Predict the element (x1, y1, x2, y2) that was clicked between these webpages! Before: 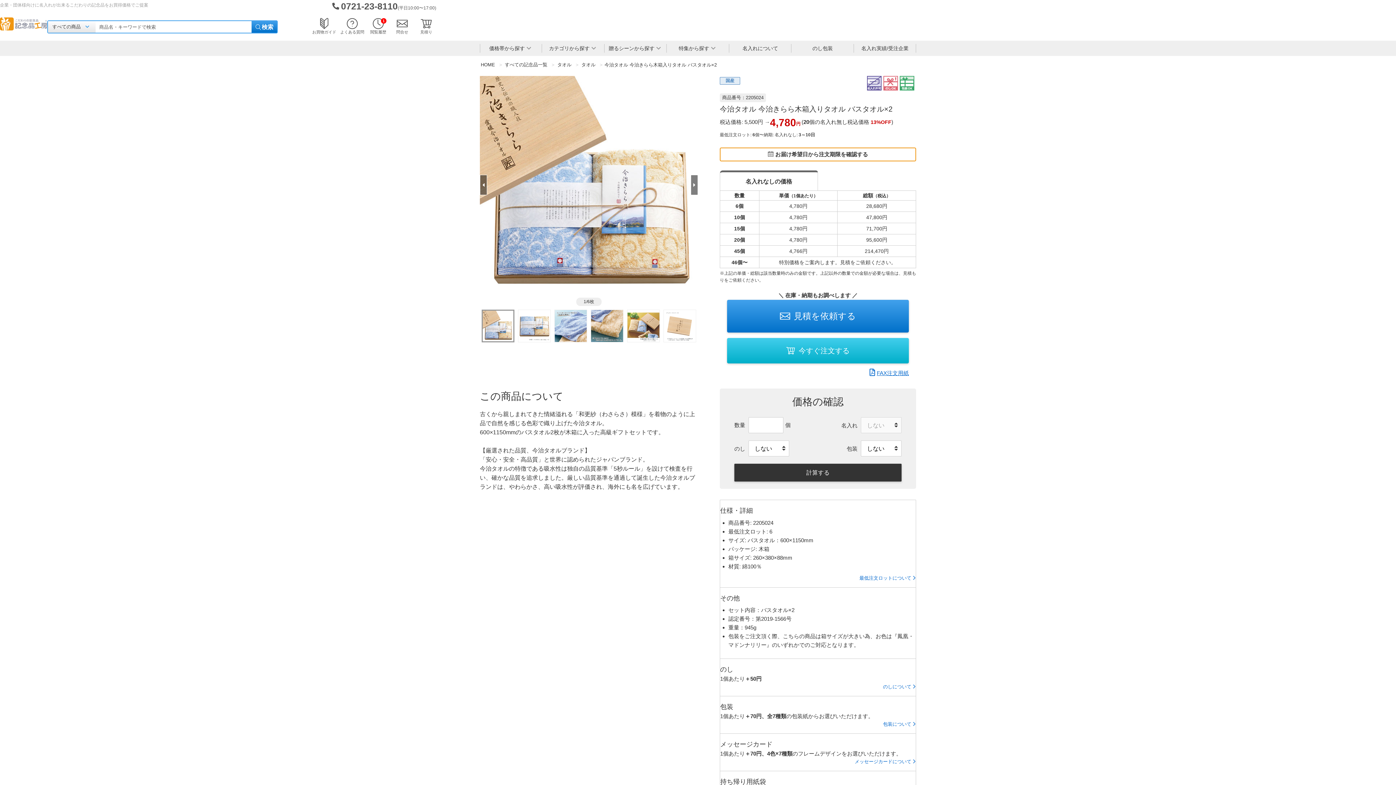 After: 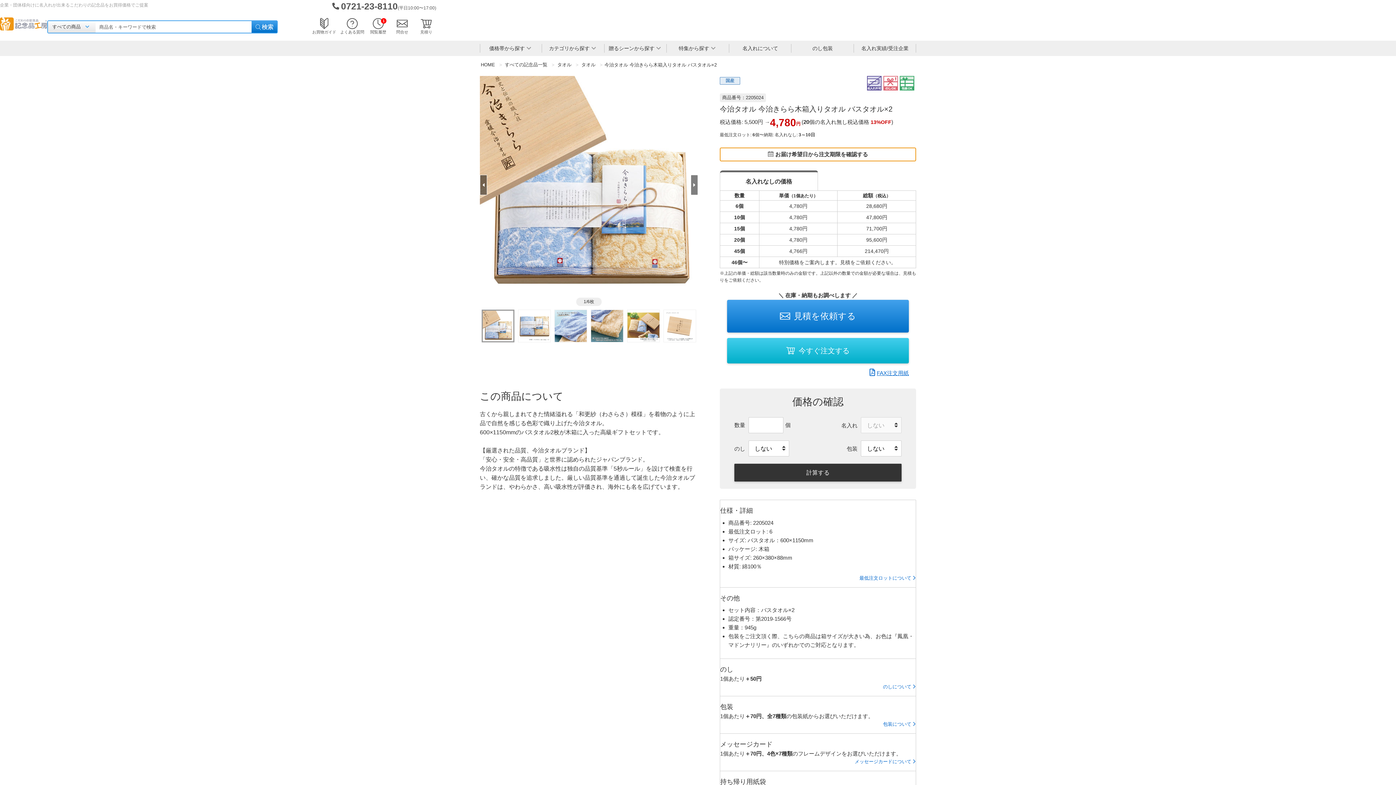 Action: bbox: (255, 21, 273, 32) label: 検索